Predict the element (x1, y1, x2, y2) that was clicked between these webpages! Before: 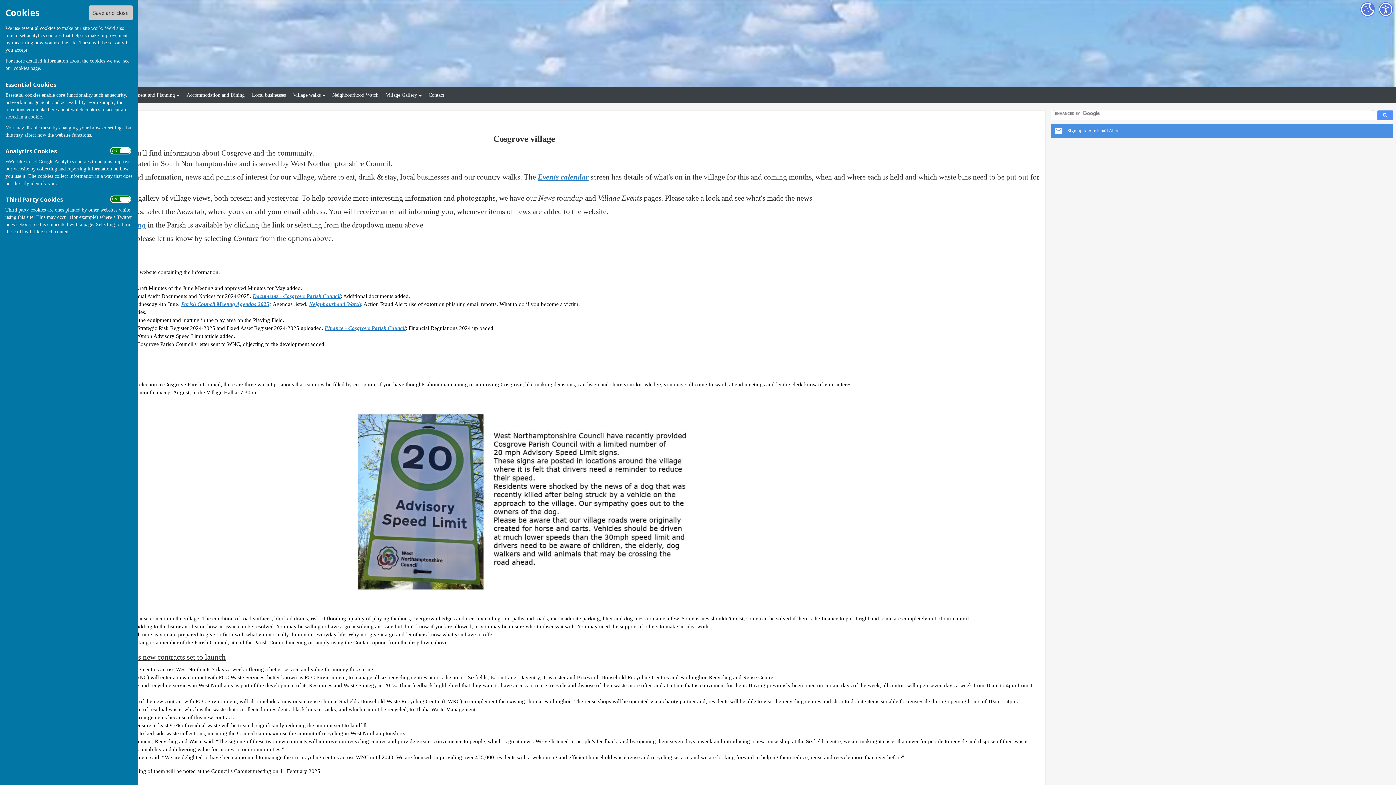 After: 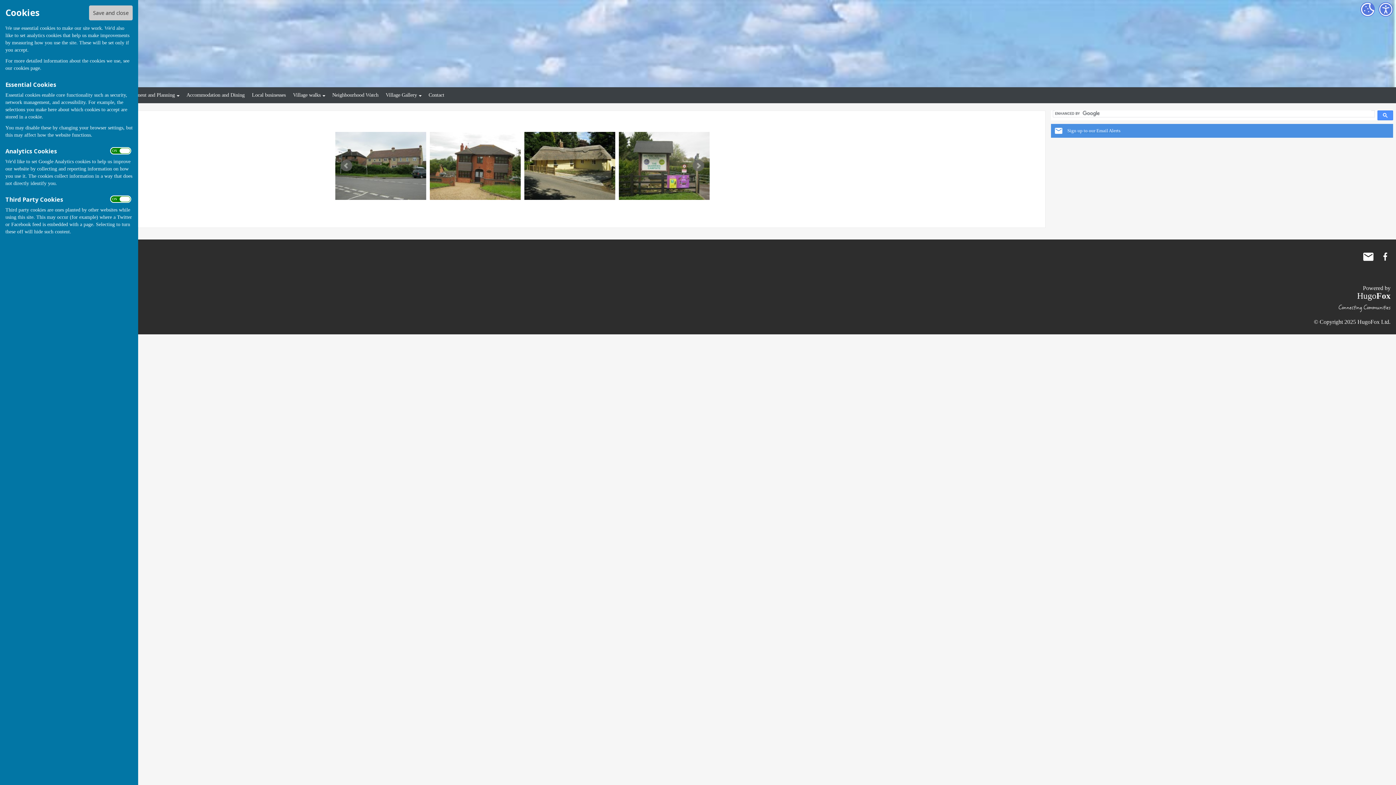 Action: label: Village Gallery bbox: (382, 90, 417, 100)